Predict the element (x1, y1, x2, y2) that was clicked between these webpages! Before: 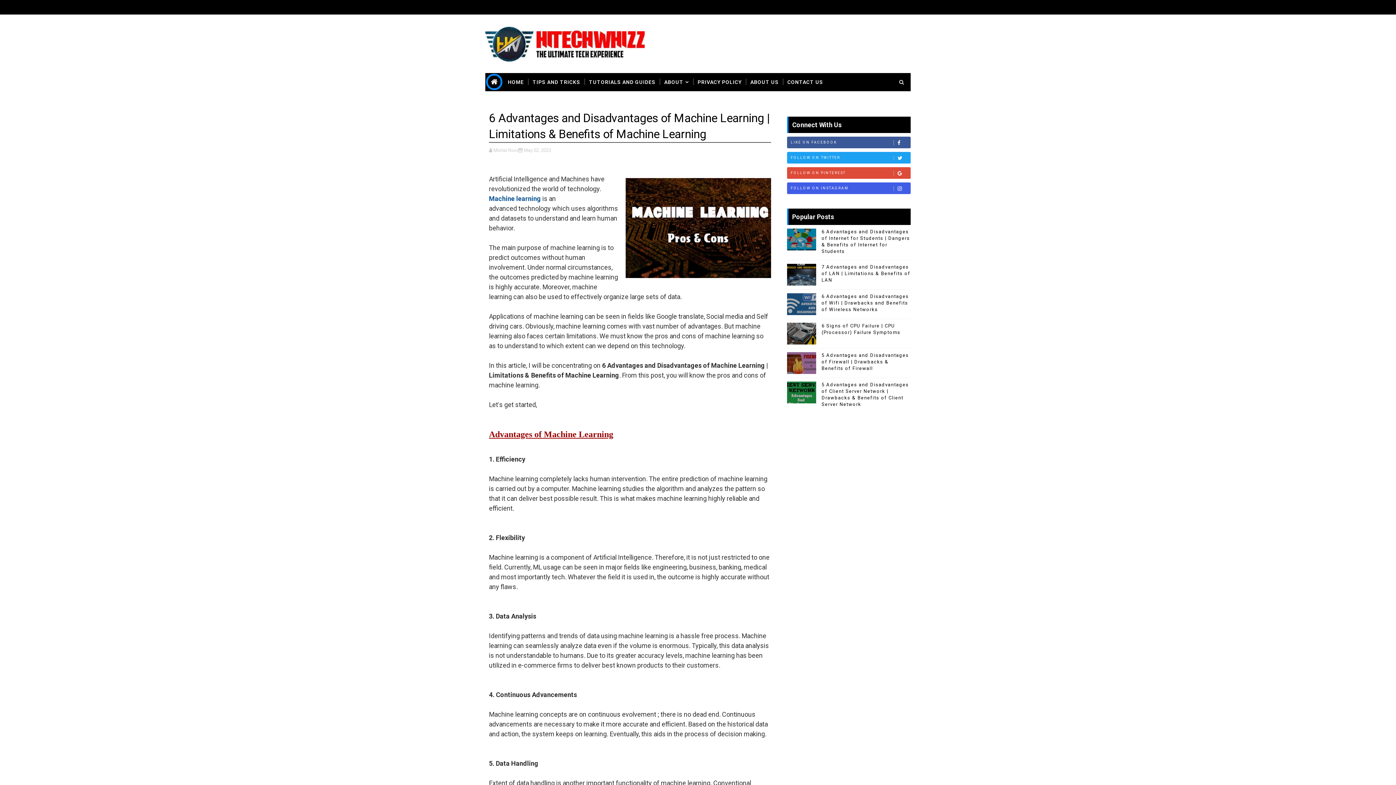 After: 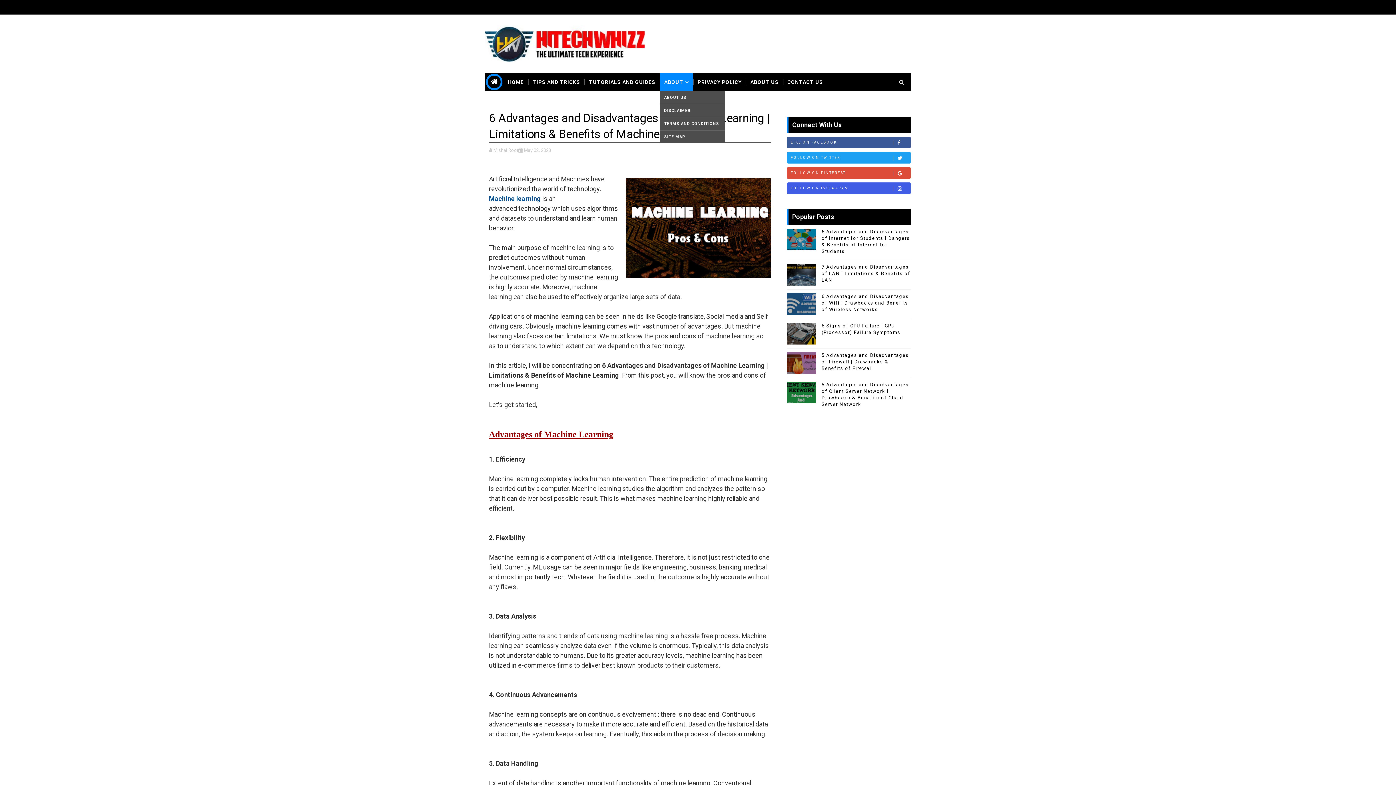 Action: label: ABOUT bbox: (660, 73, 693, 91)